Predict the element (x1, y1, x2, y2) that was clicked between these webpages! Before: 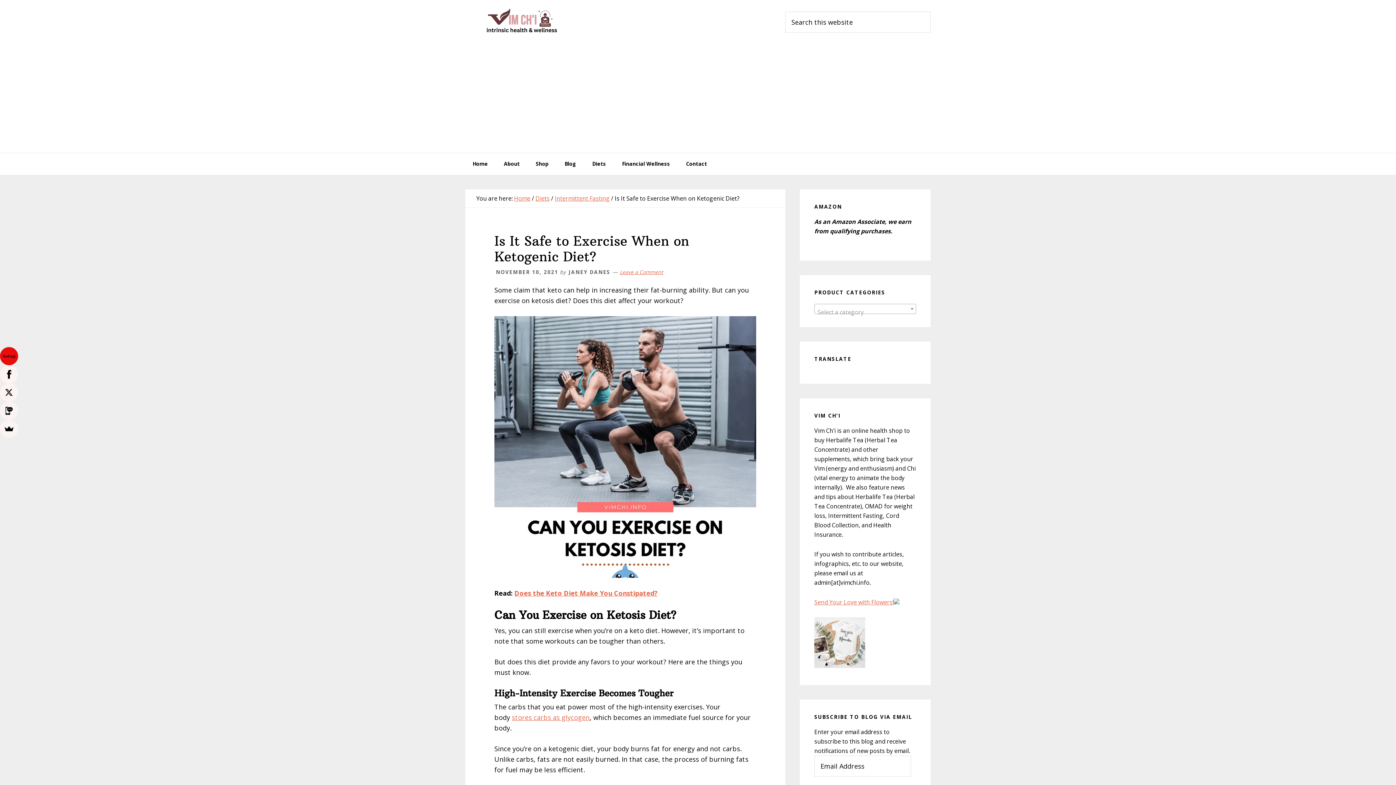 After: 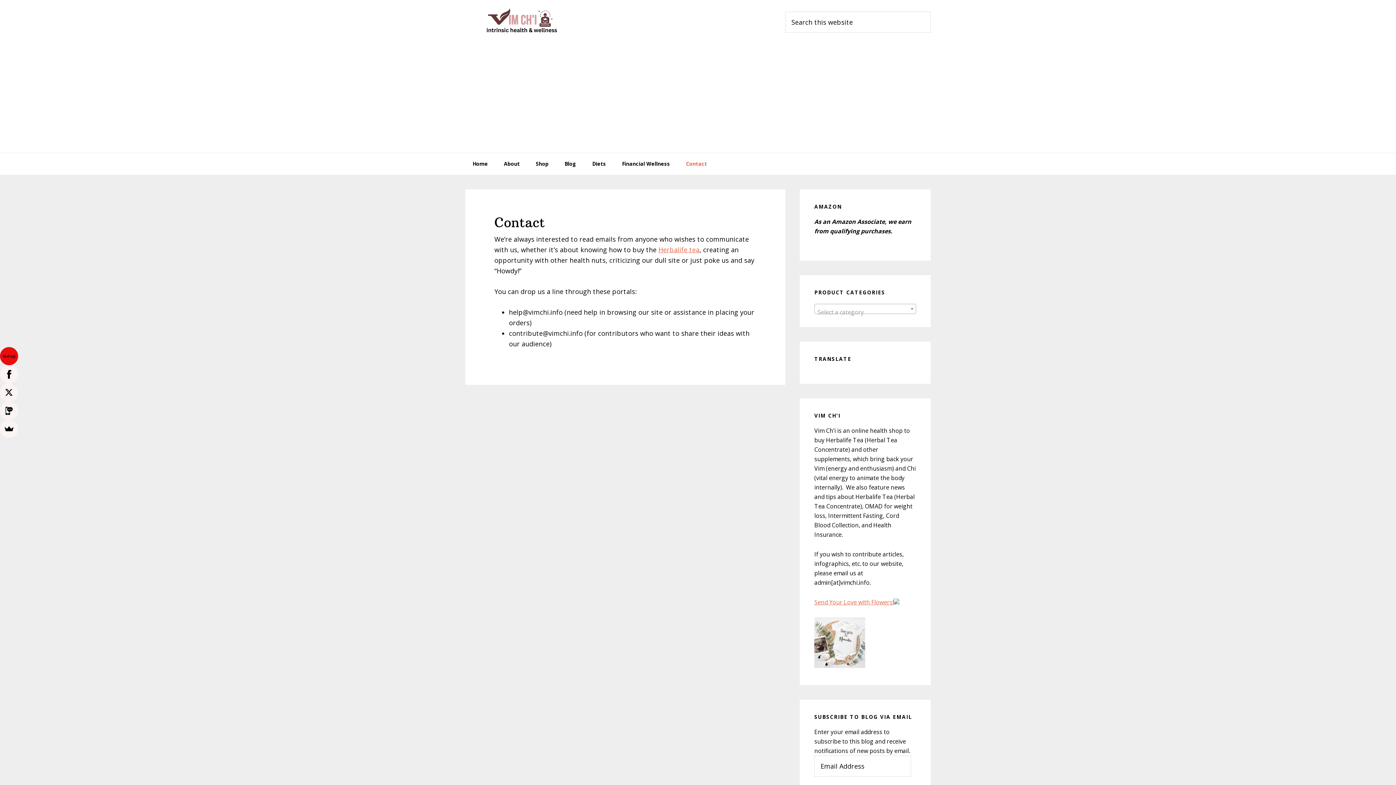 Action: bbox: (678, 153, 714, 174) label: Contact